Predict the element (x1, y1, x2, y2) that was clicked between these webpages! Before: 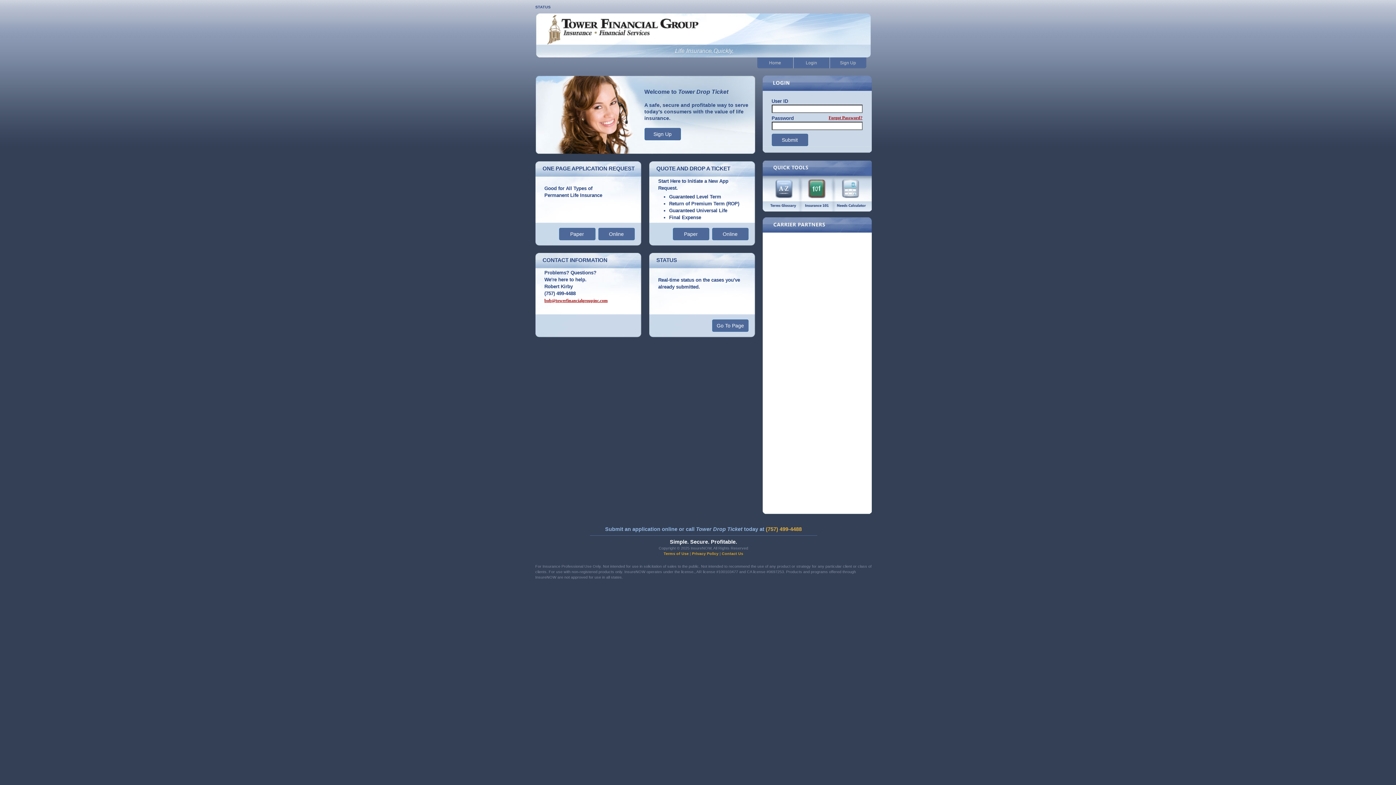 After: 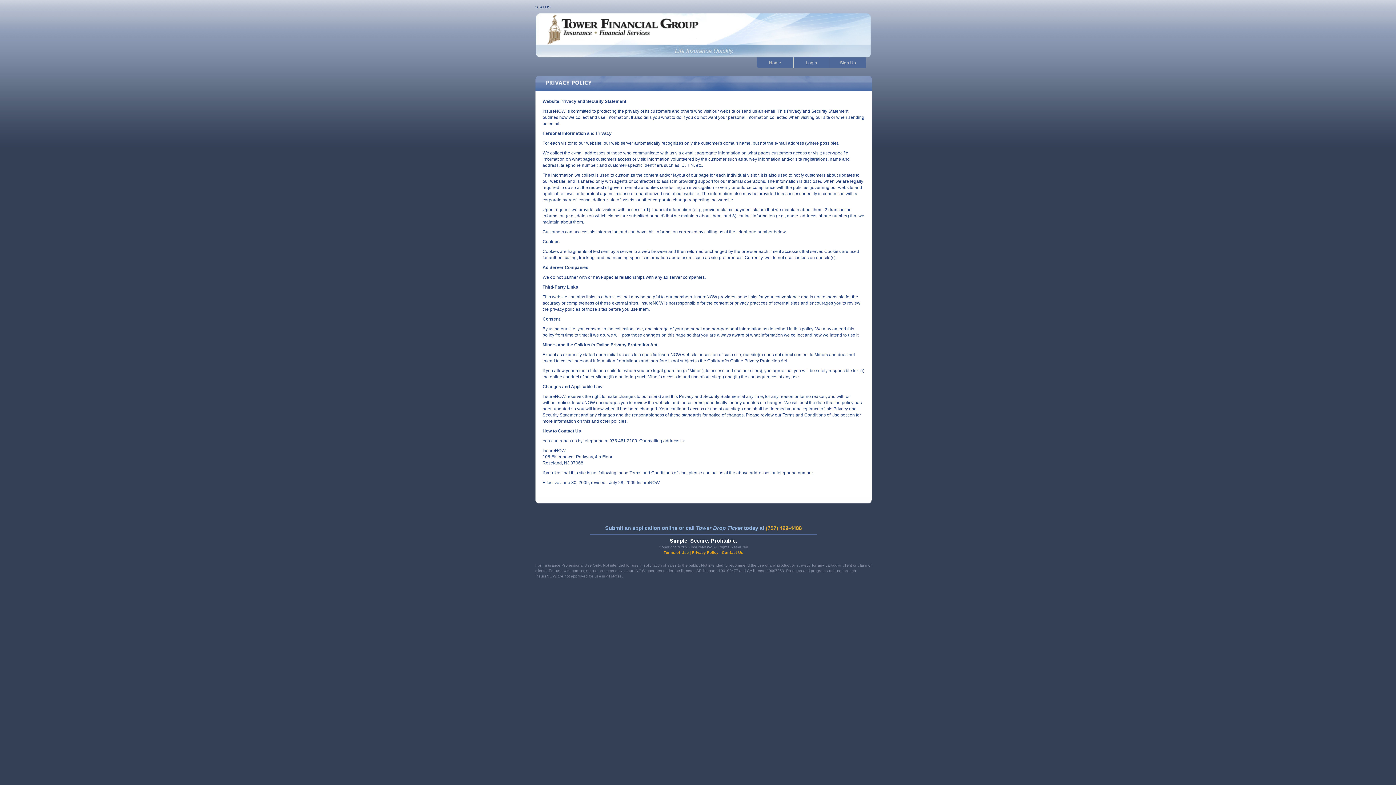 Action: bbox: (692, 551, 718, 556) label: Privacy Policy